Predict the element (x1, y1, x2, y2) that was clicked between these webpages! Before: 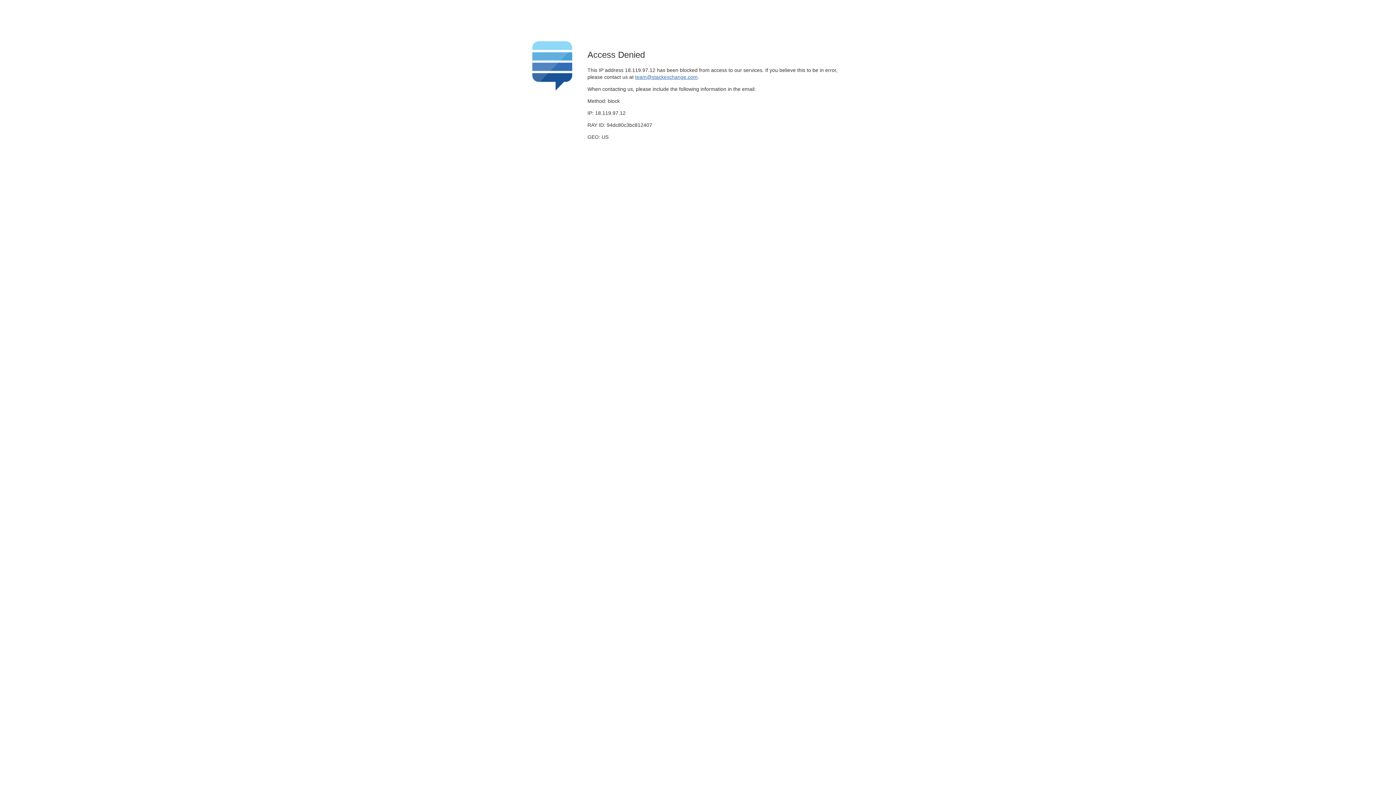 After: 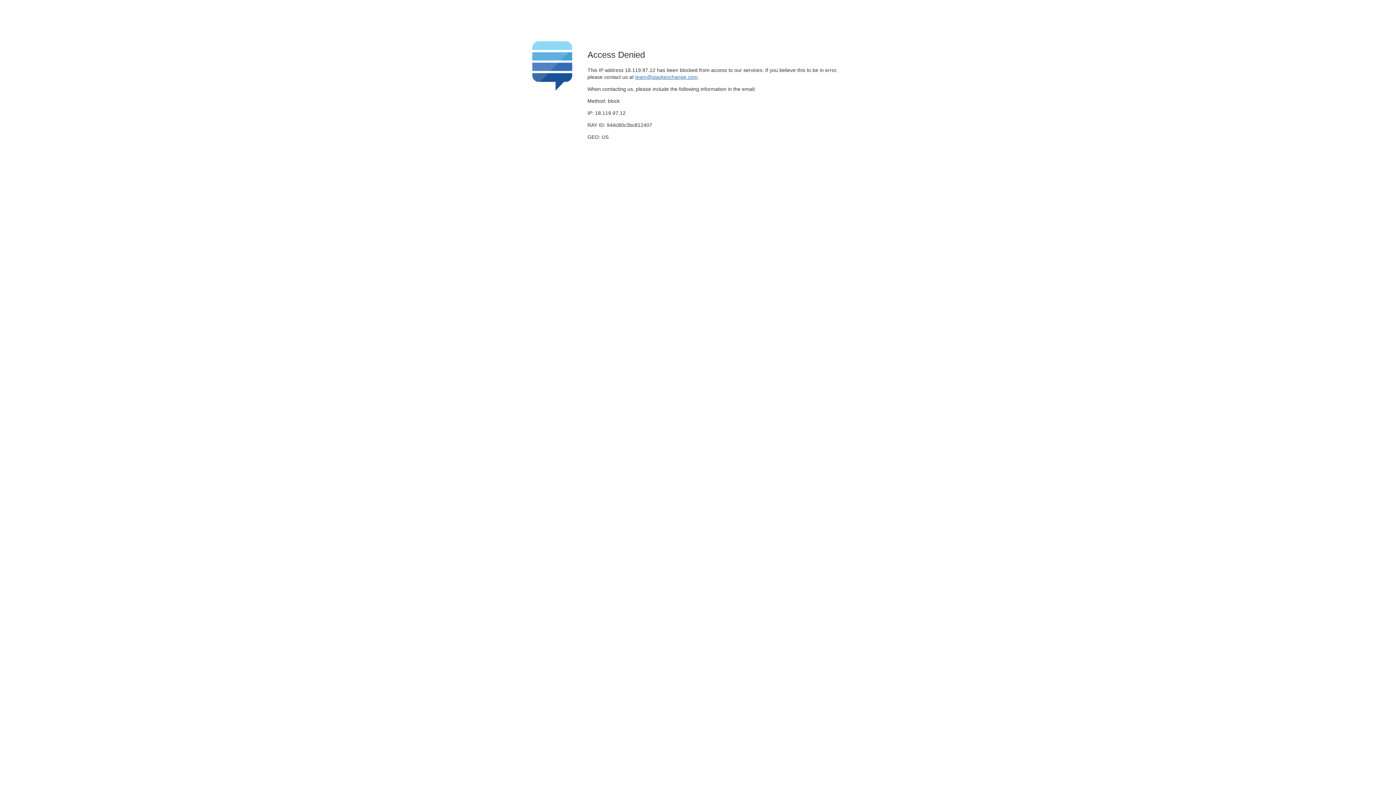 Action: bbox: (635, 74, 697, 79) label: team@stackexchange.com